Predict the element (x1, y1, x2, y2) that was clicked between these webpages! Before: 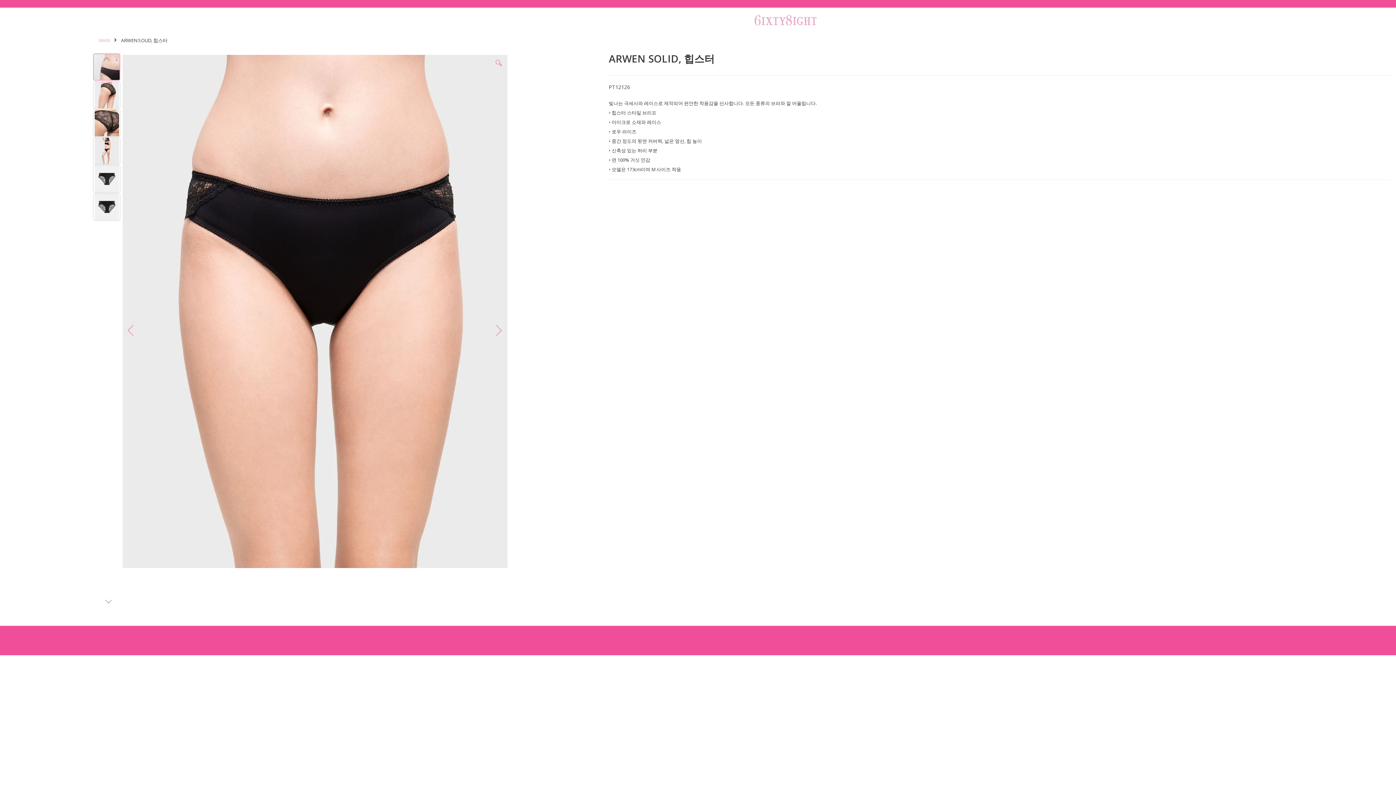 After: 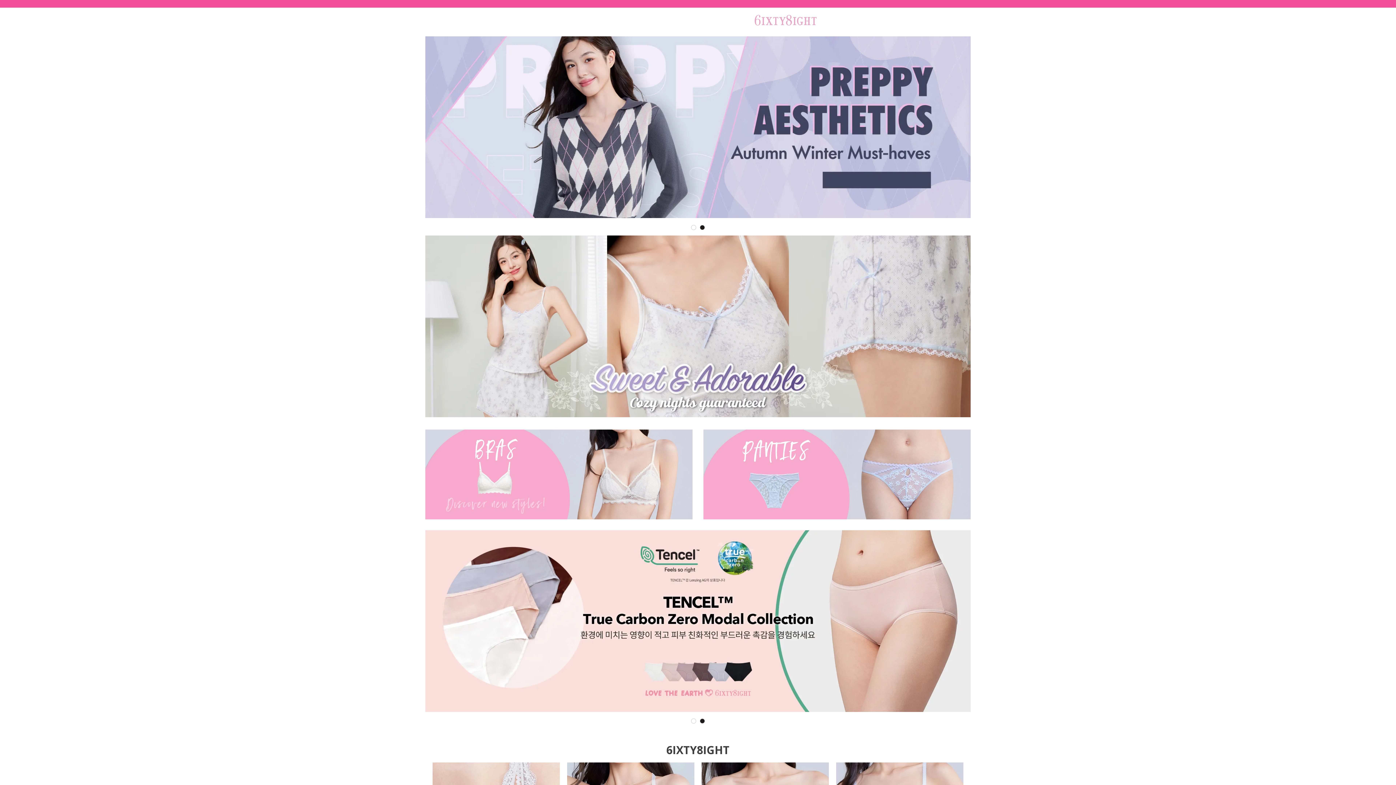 Action: bbox: (755, 14, 816, 25)